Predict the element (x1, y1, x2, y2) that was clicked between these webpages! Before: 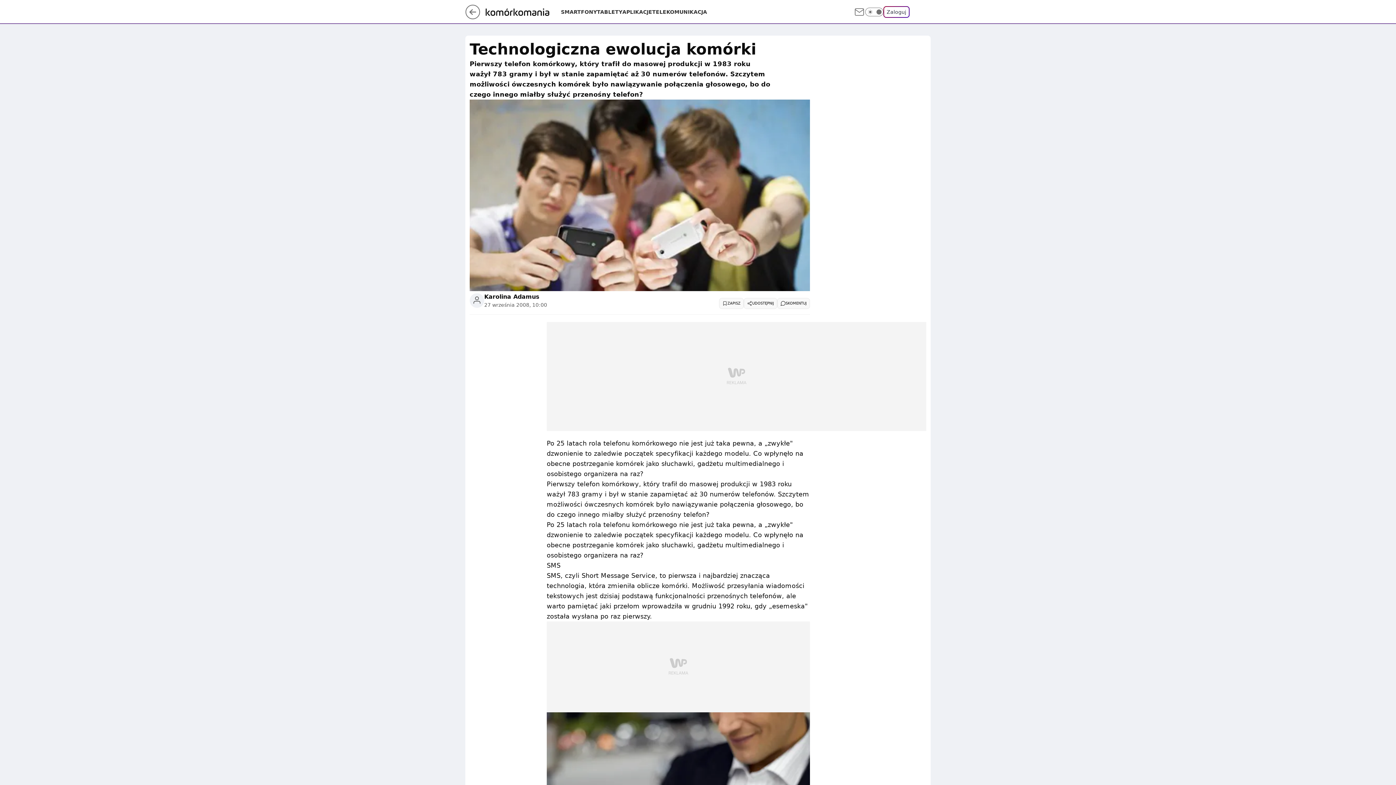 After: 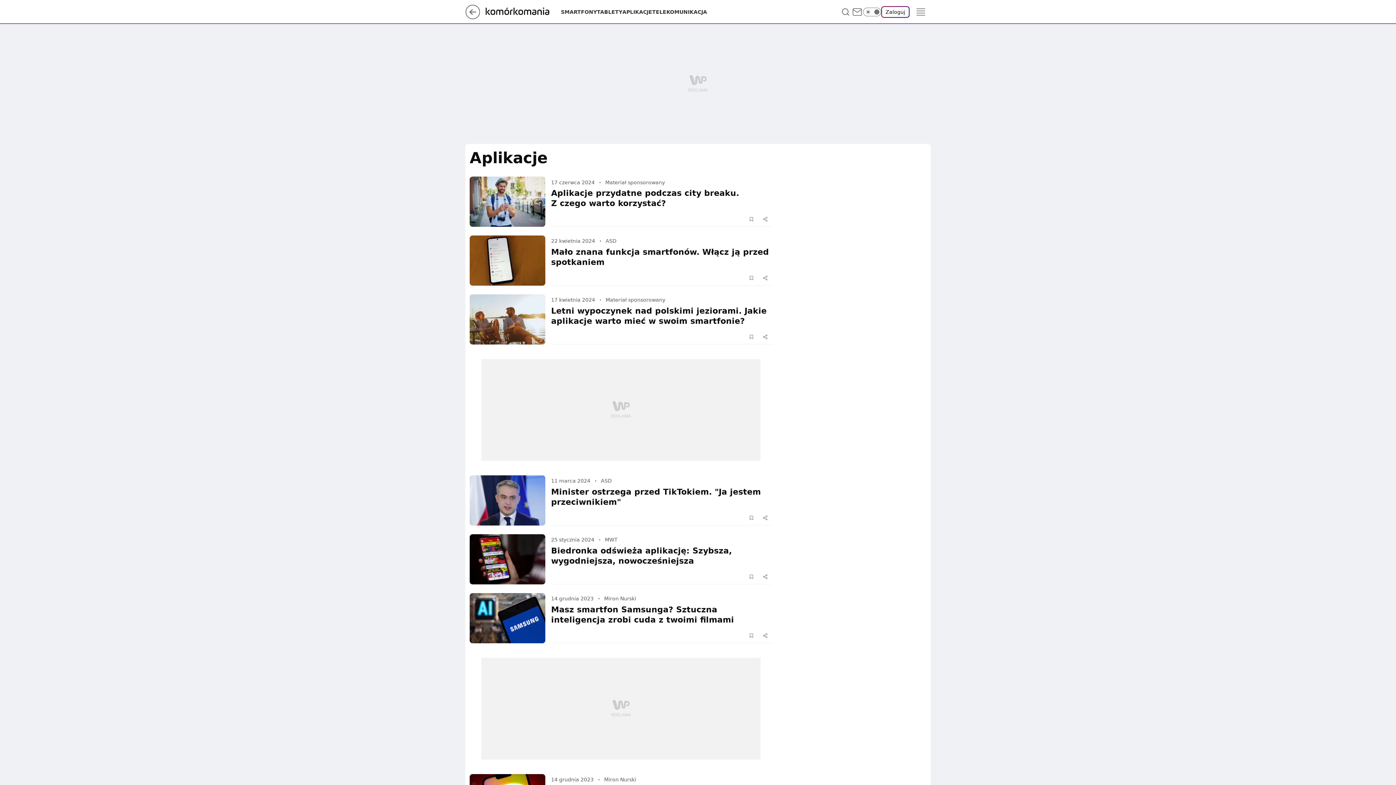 Action: bbox: (622, 8, 652, 15) label: APLIKACJE